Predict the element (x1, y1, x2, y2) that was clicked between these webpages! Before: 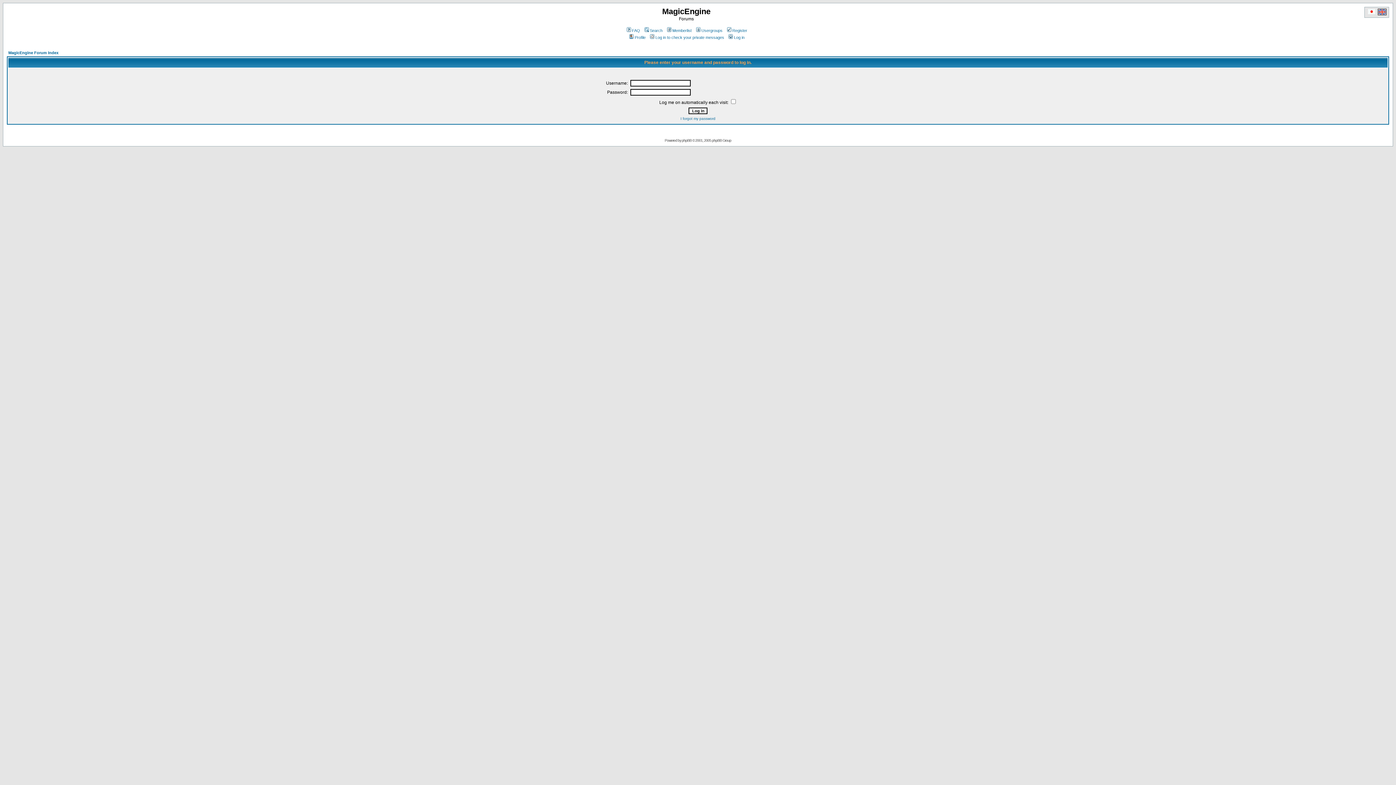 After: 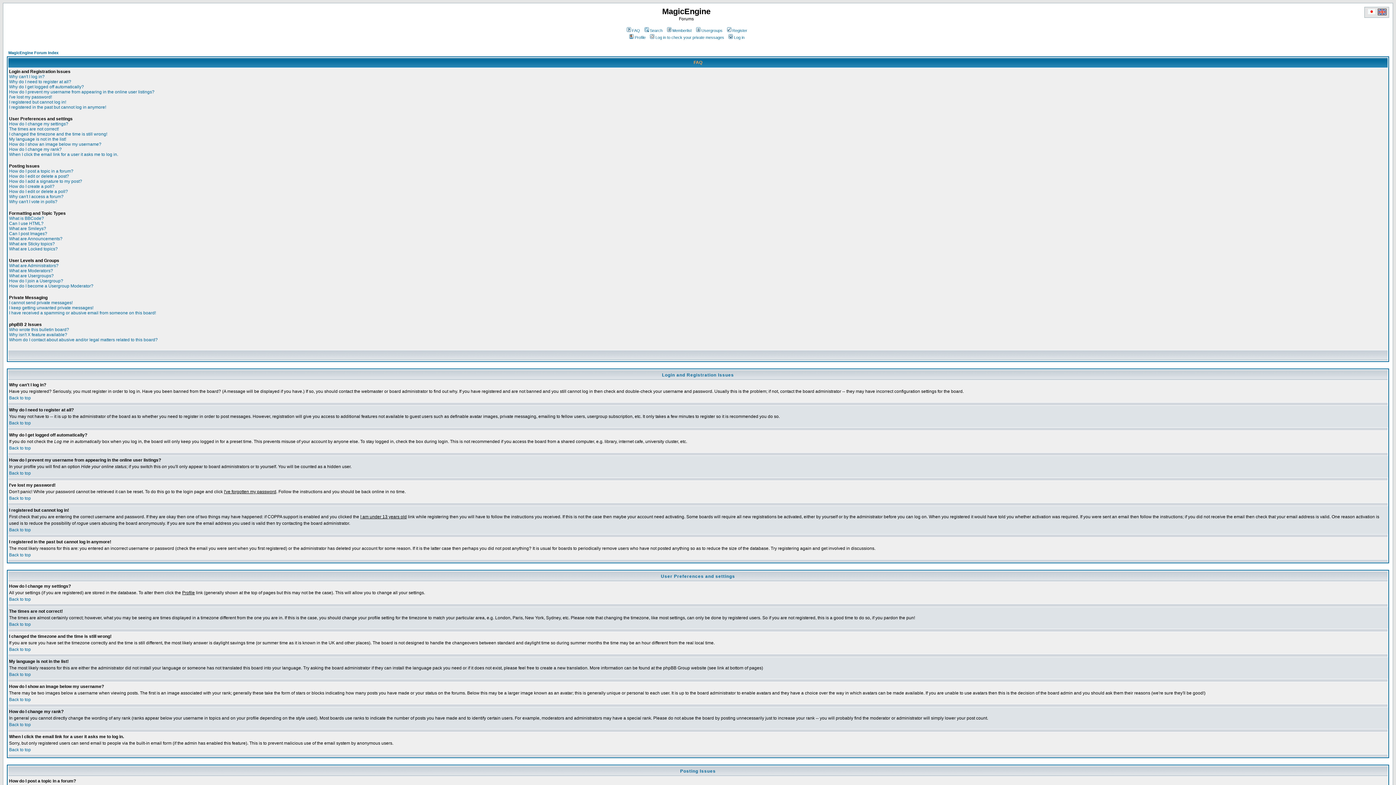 Action: label: FAQ bbox: (625, 28, 640, 32)